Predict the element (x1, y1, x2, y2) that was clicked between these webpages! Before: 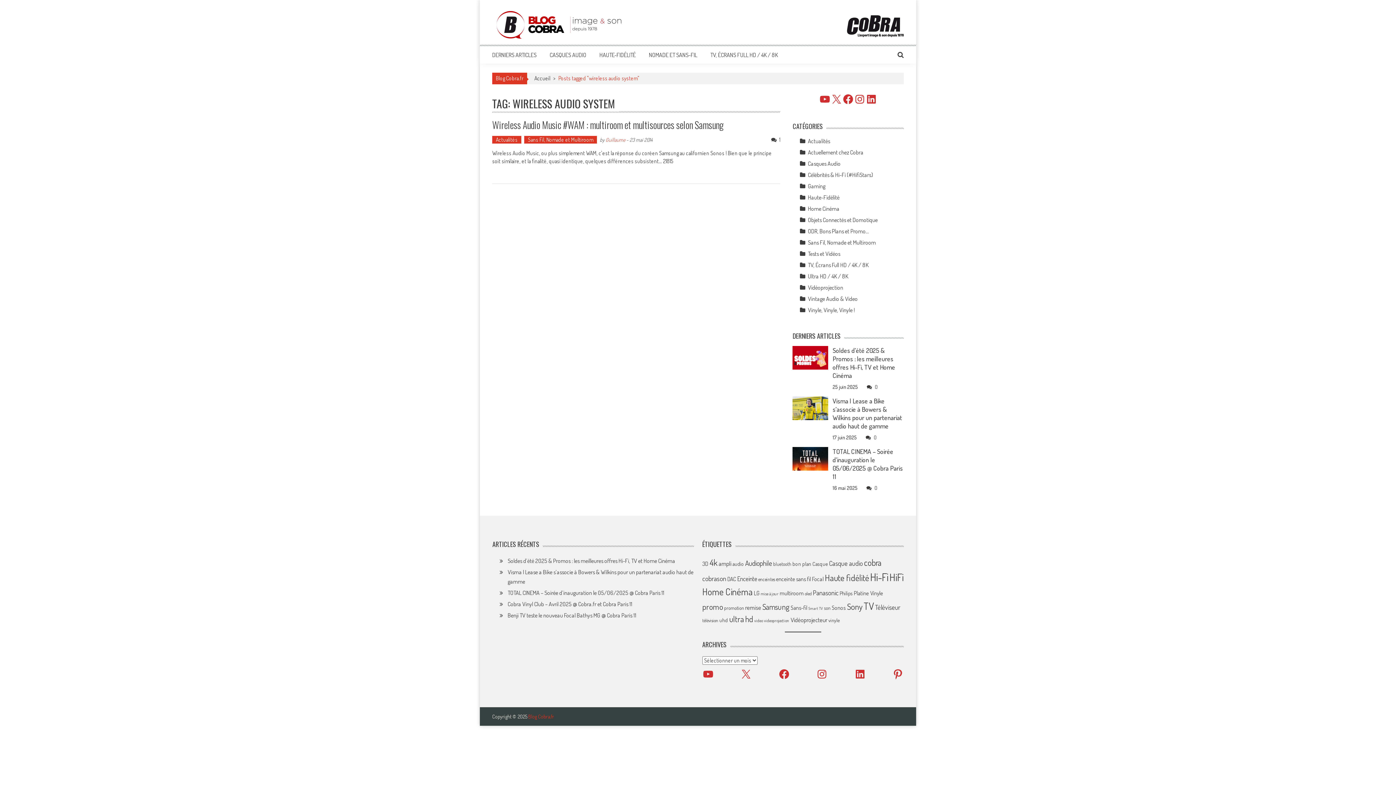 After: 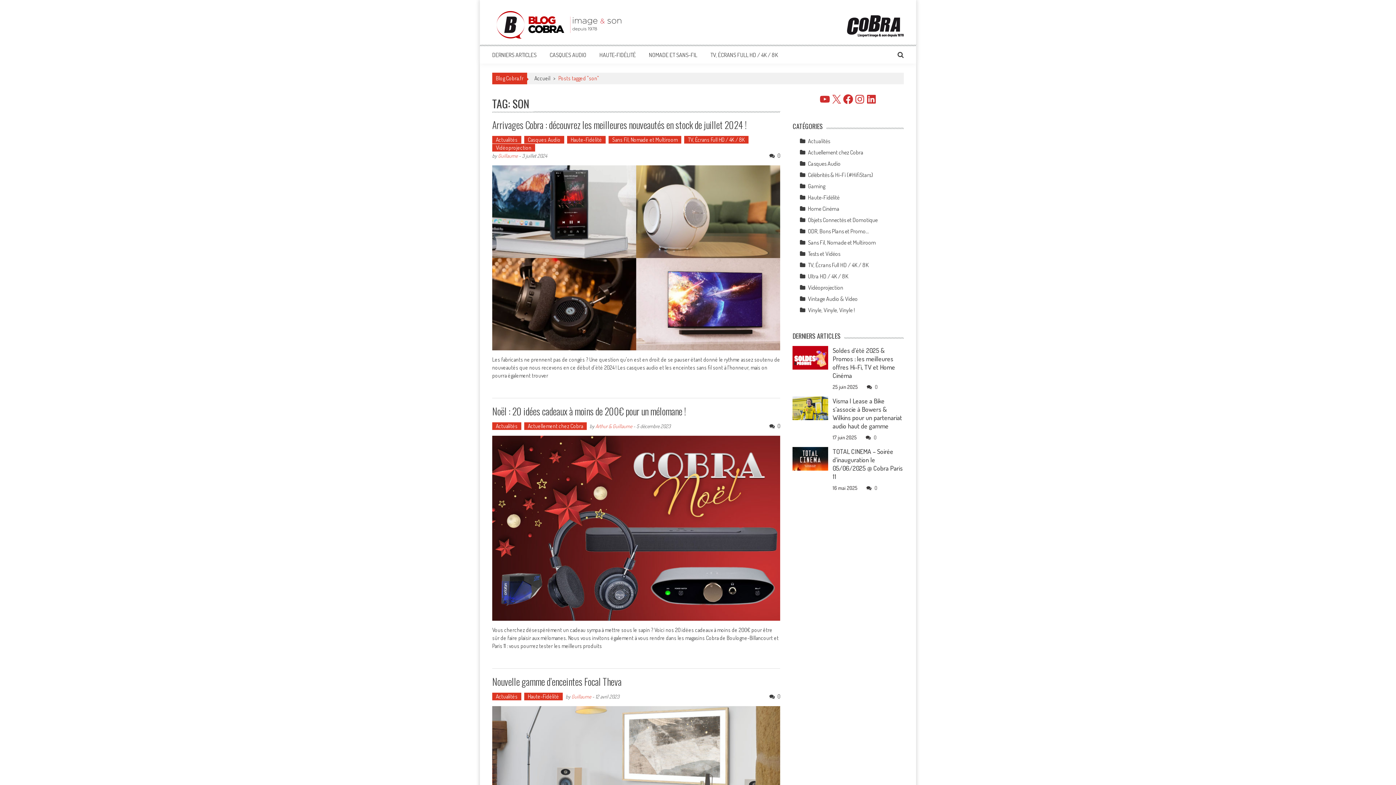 Action: label: son (57 éléments) bbox: (824, 605, 830, 611)